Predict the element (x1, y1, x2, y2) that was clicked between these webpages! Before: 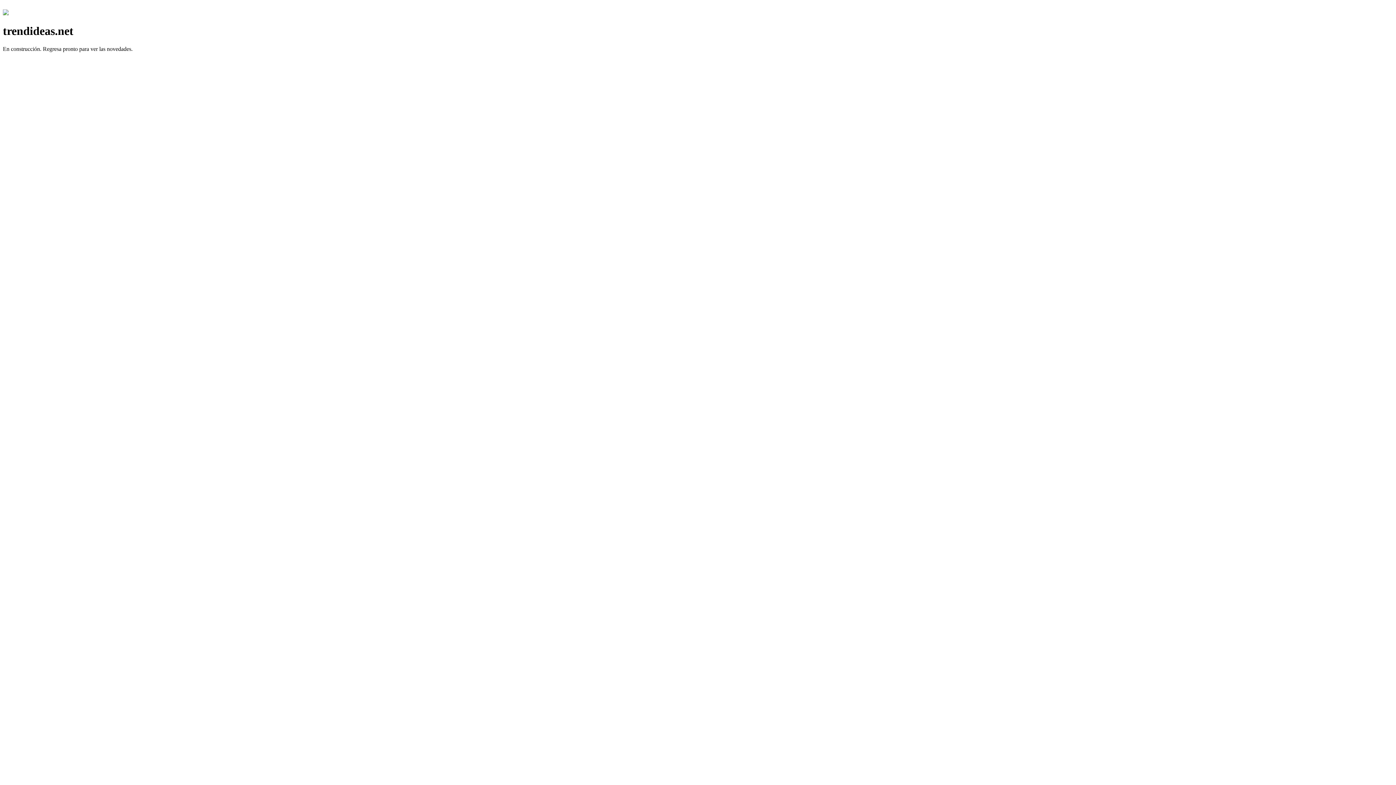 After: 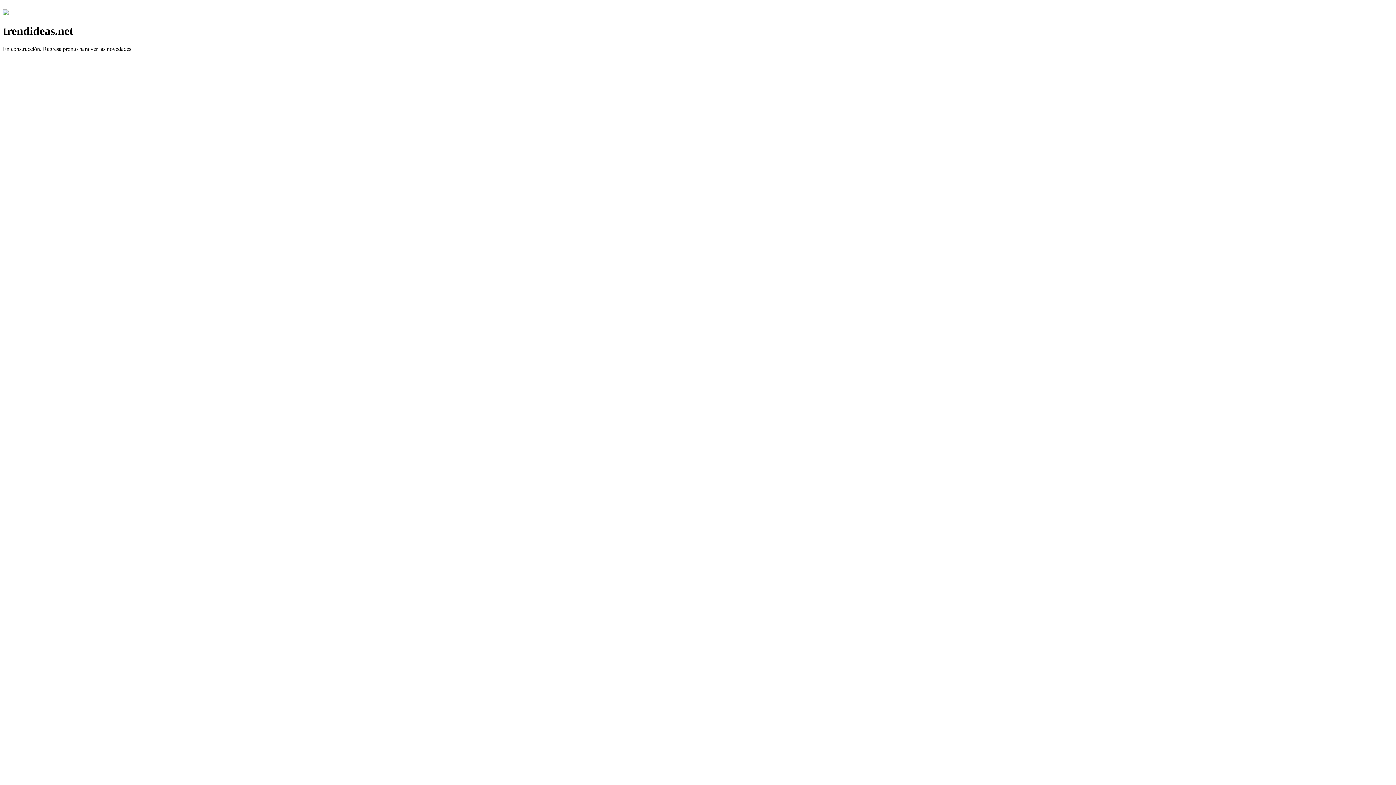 Action: bbox: (2, 10, 8, 16)